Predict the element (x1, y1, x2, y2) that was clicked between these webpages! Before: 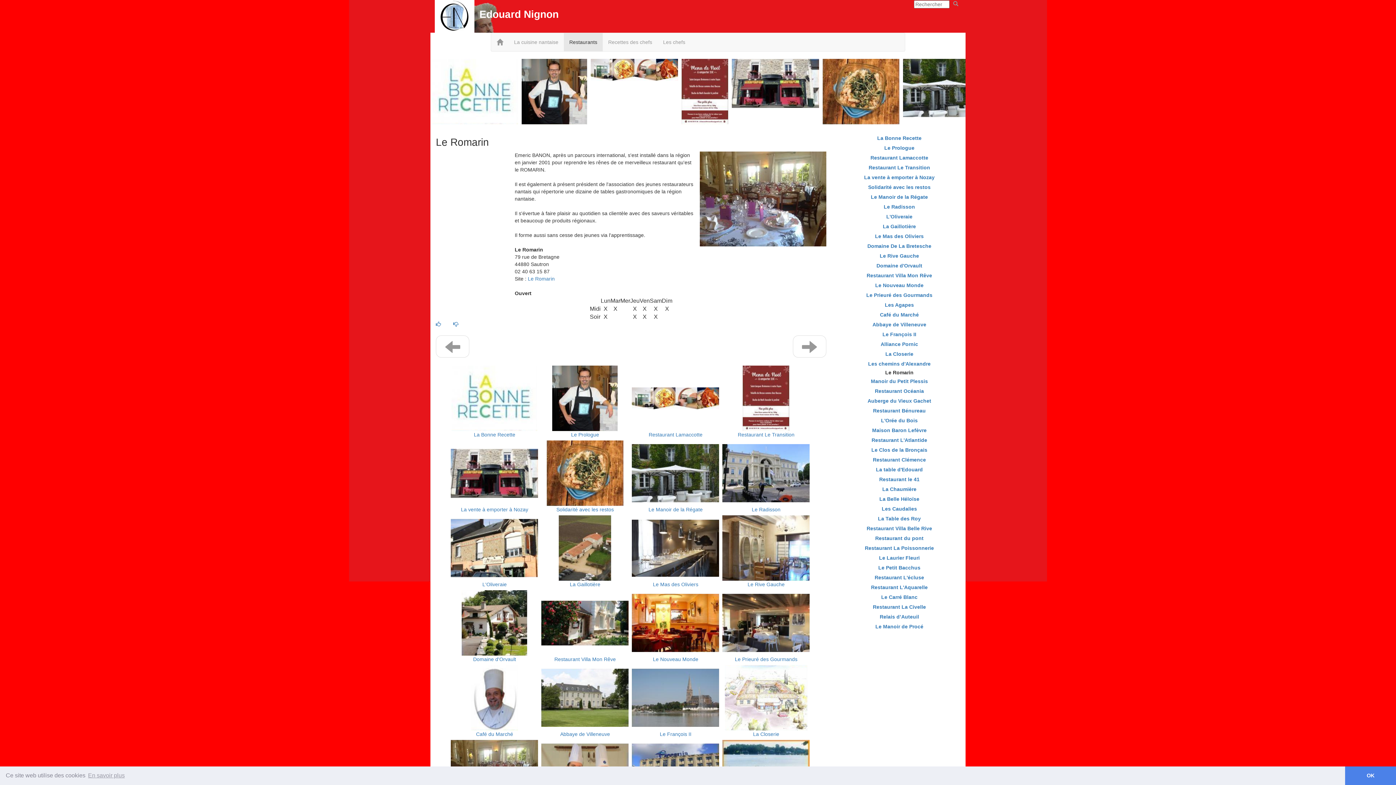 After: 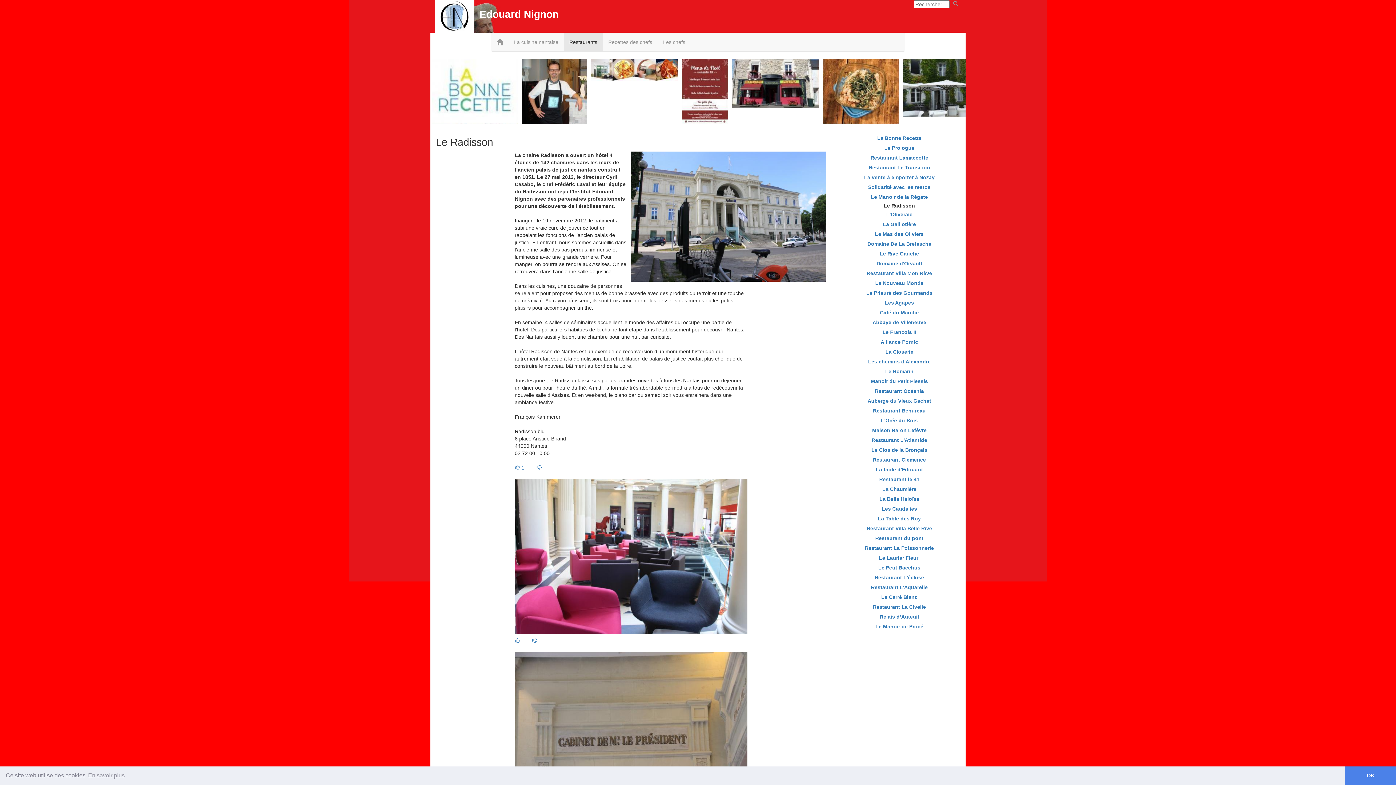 Action: bbox: (752, 506, 780, 512) label: Le Radisson